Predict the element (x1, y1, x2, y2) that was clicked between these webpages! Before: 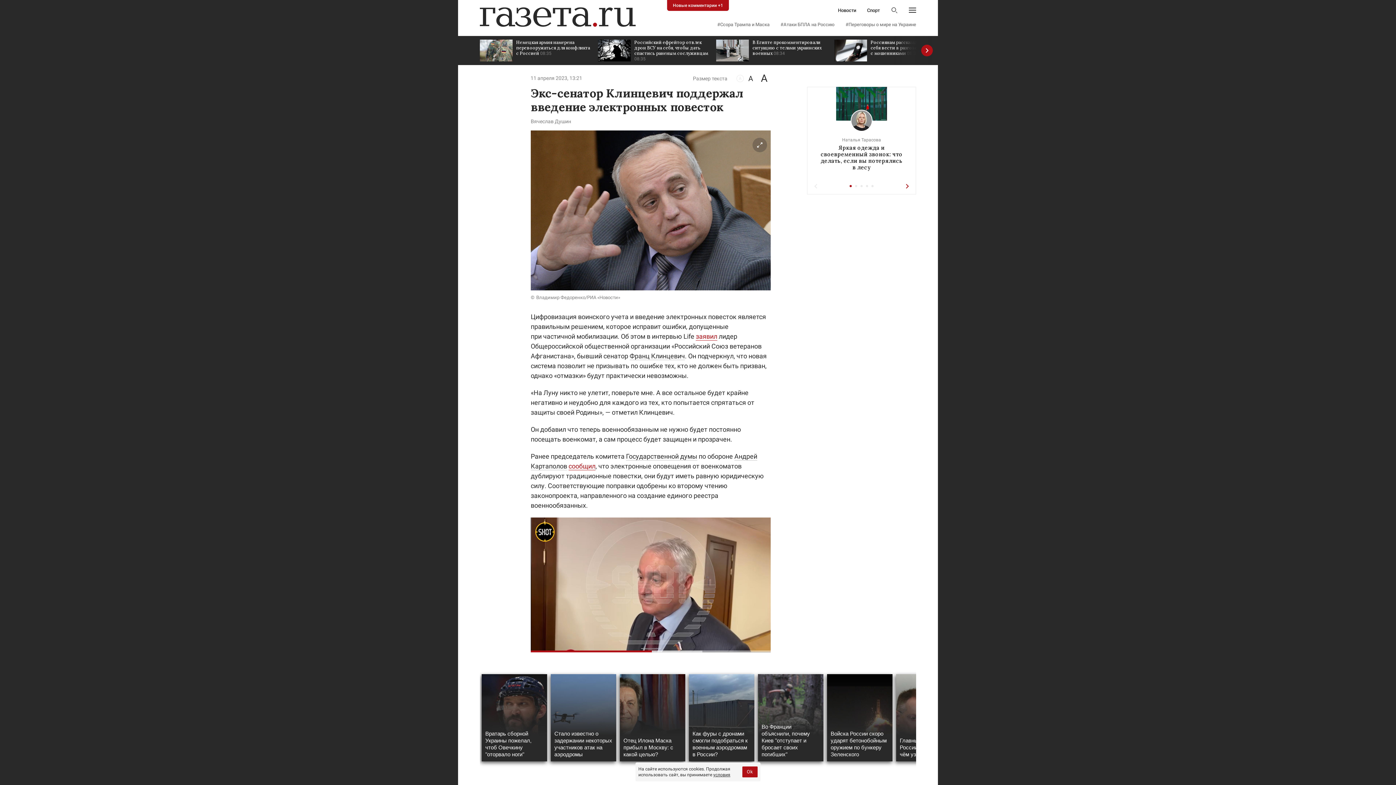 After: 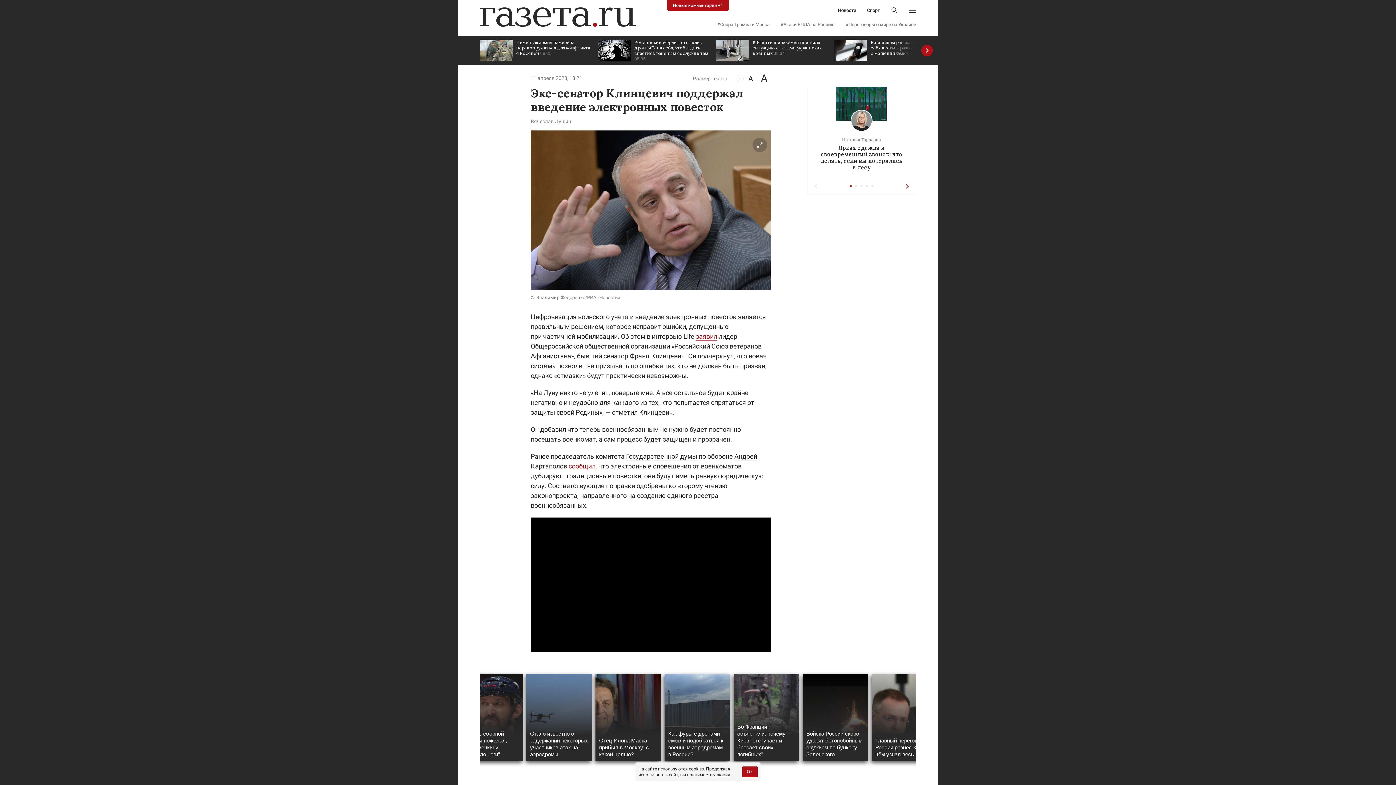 Action: label: условия bbox: (713, 772, 730, 777)